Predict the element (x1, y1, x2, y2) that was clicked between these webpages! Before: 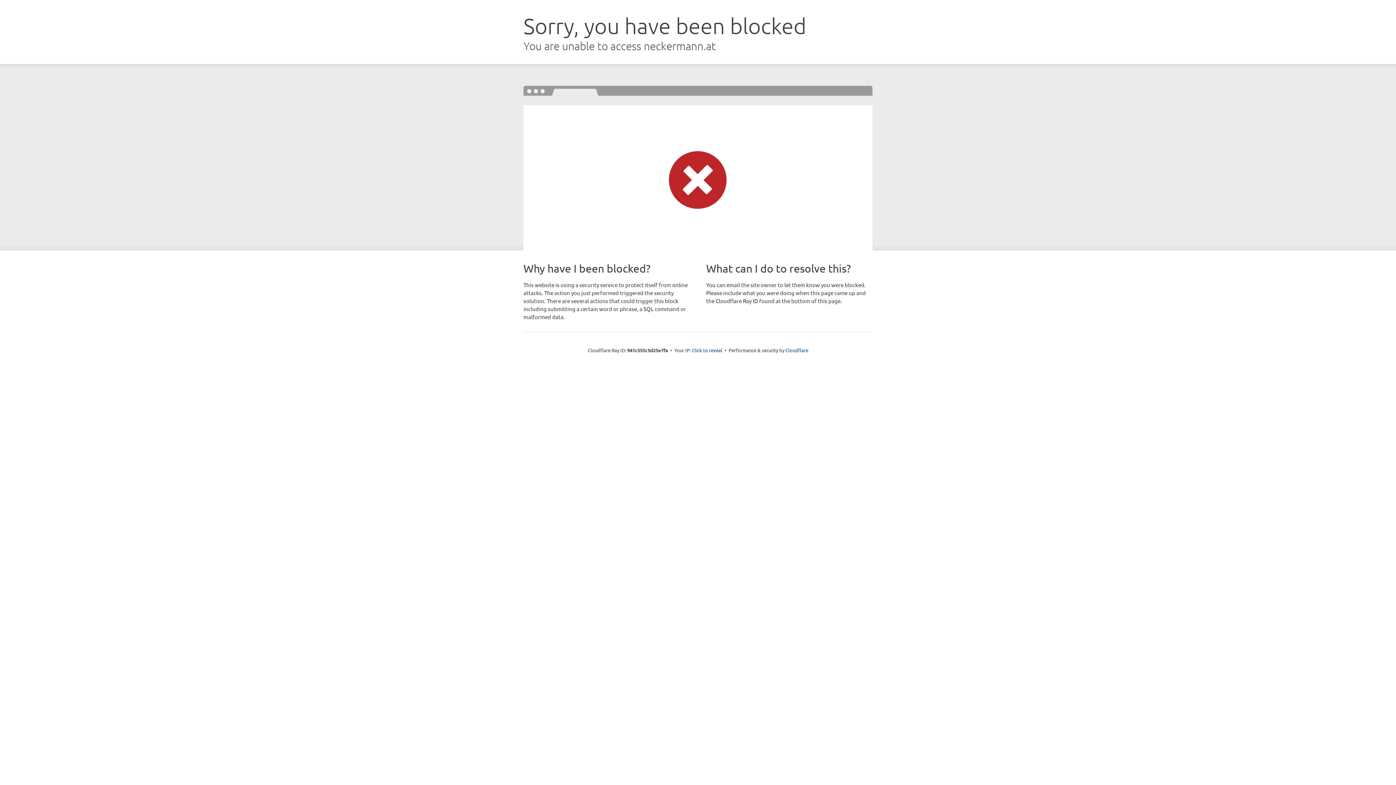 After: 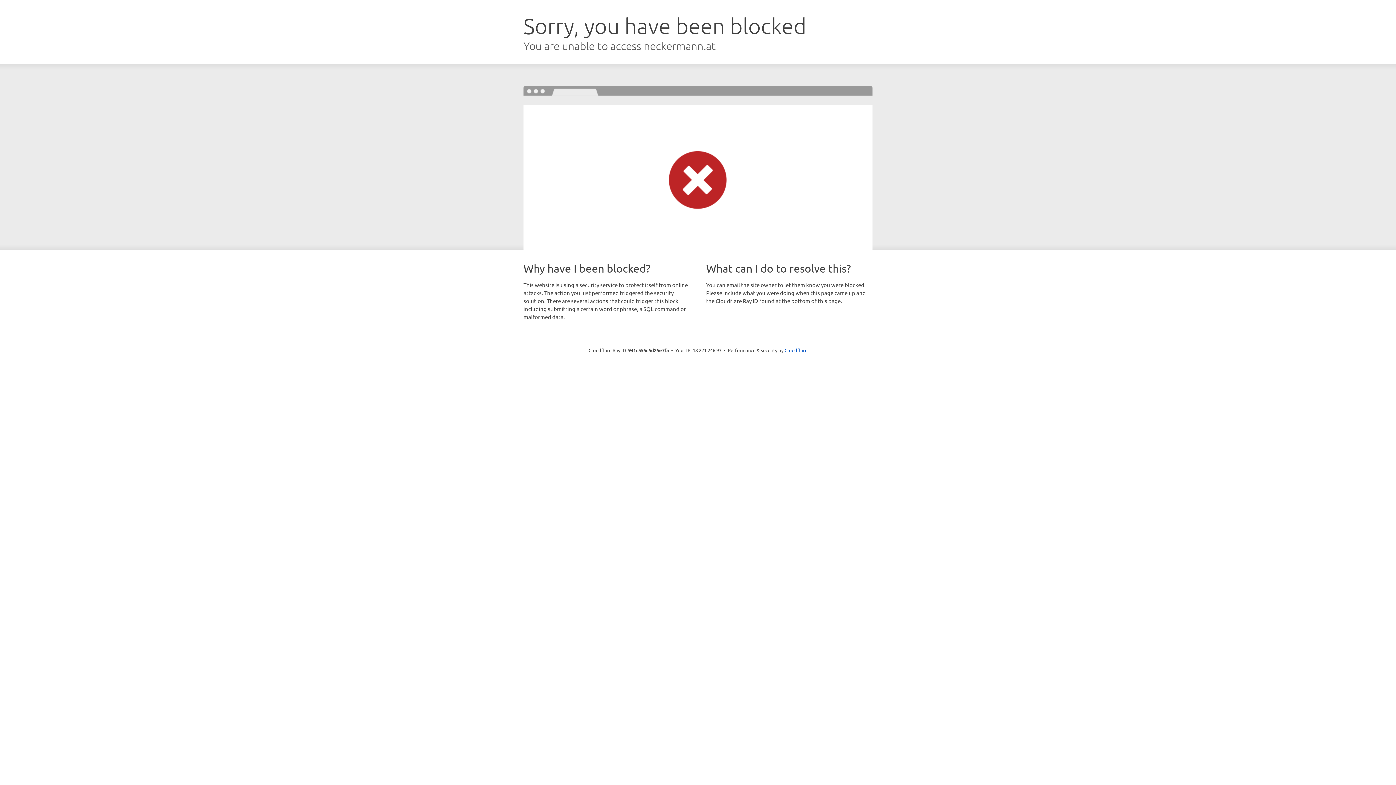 Action: bbox: (692, 346, 722, 353) label: Click to reveal